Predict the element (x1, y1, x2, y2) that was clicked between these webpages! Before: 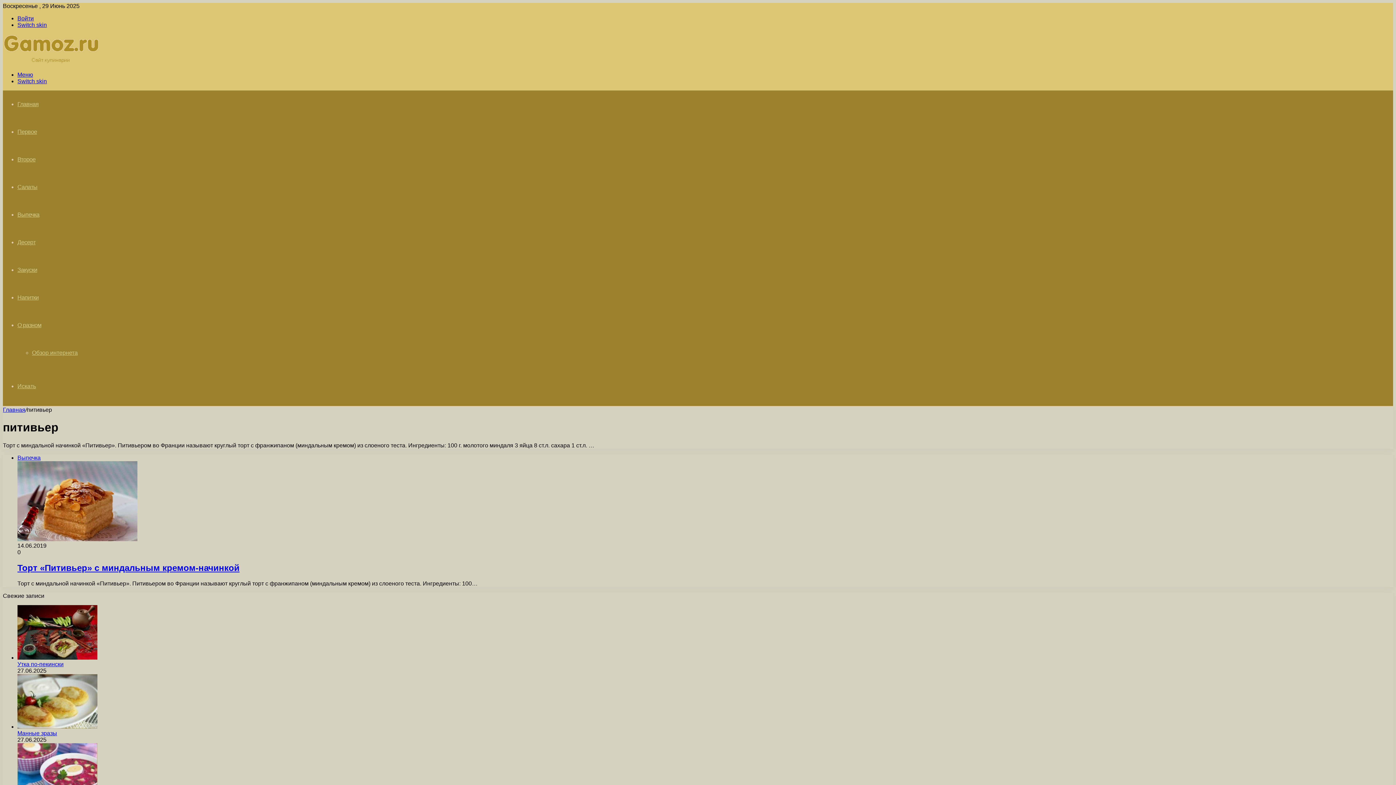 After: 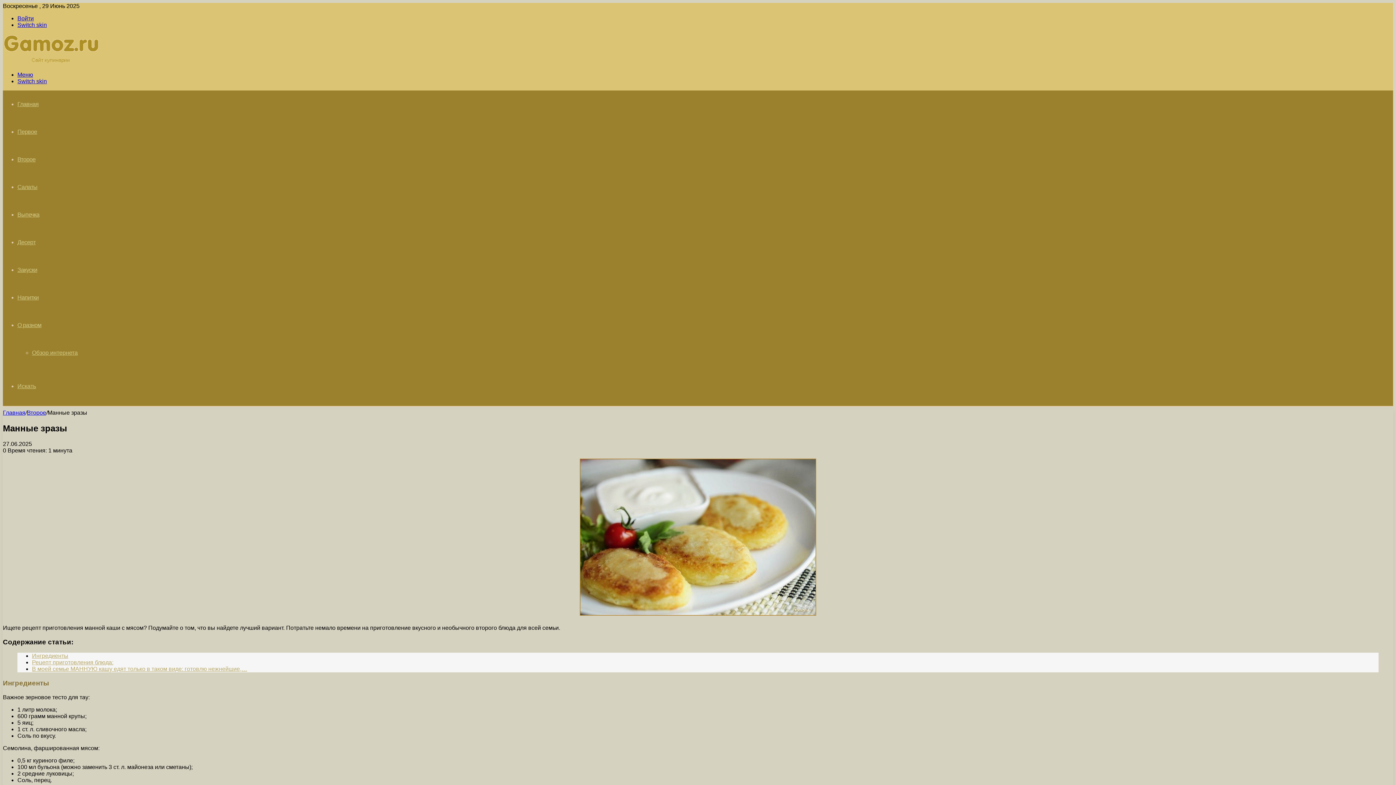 Action: label: Манные зразы bbox: (17, 723, 97, 730)